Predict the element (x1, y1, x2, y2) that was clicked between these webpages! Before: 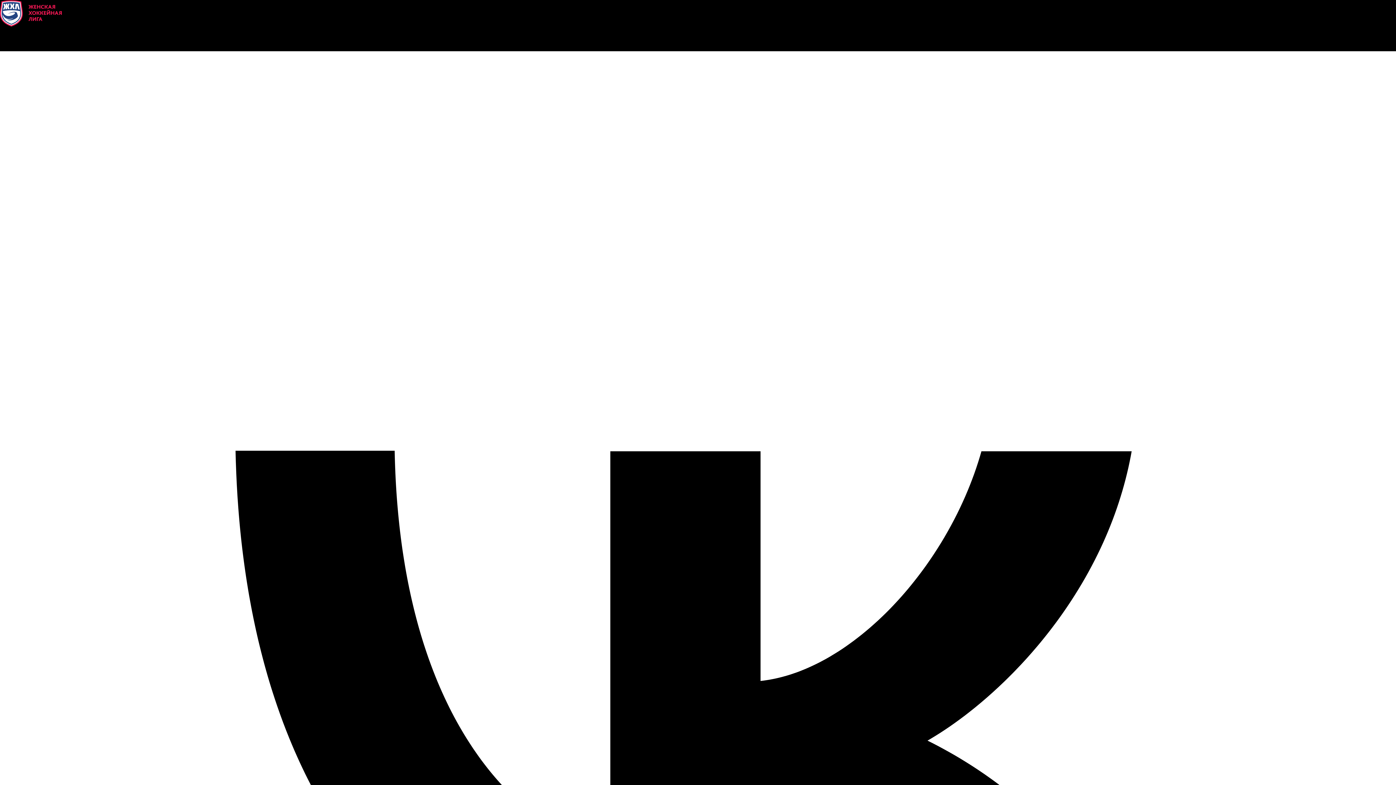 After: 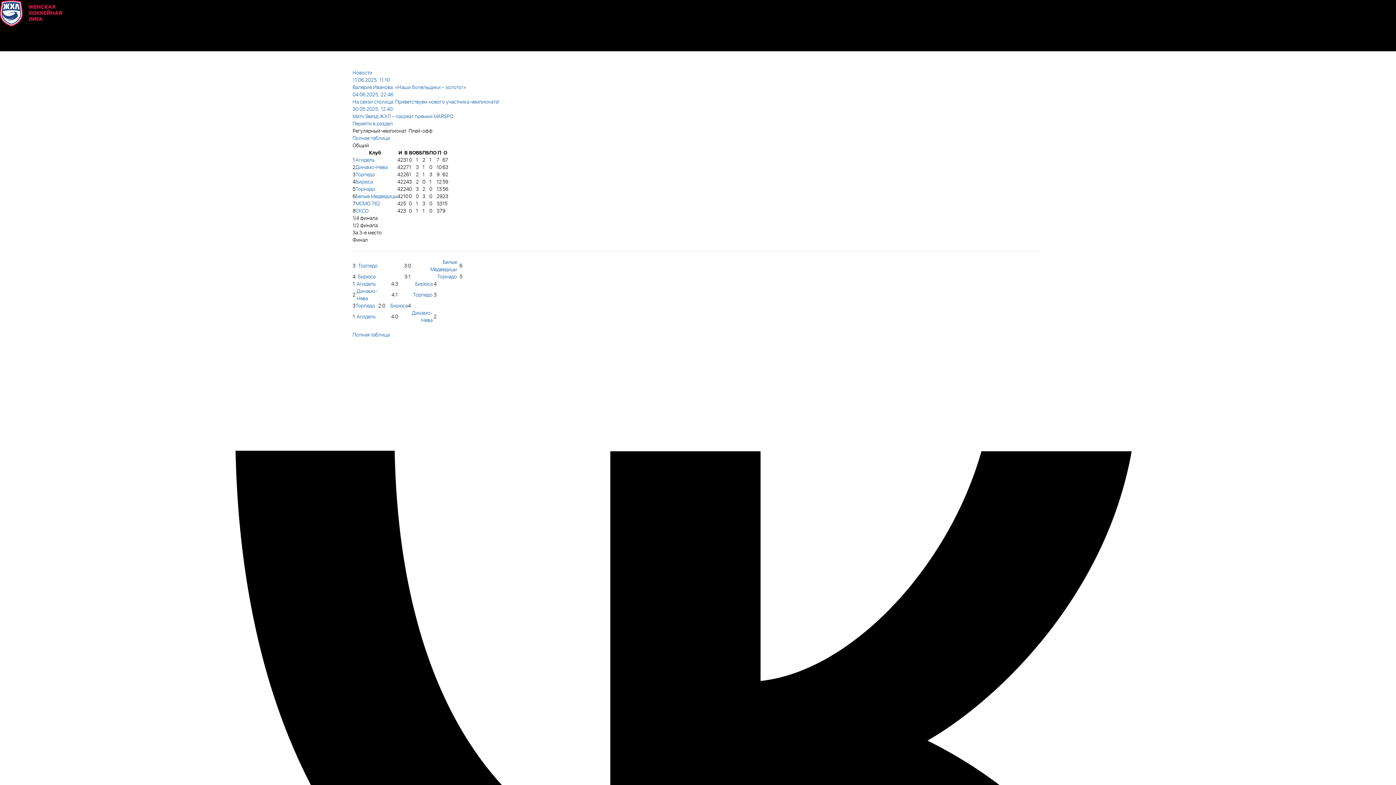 Action: bbox: (0, 10, 61, 15)